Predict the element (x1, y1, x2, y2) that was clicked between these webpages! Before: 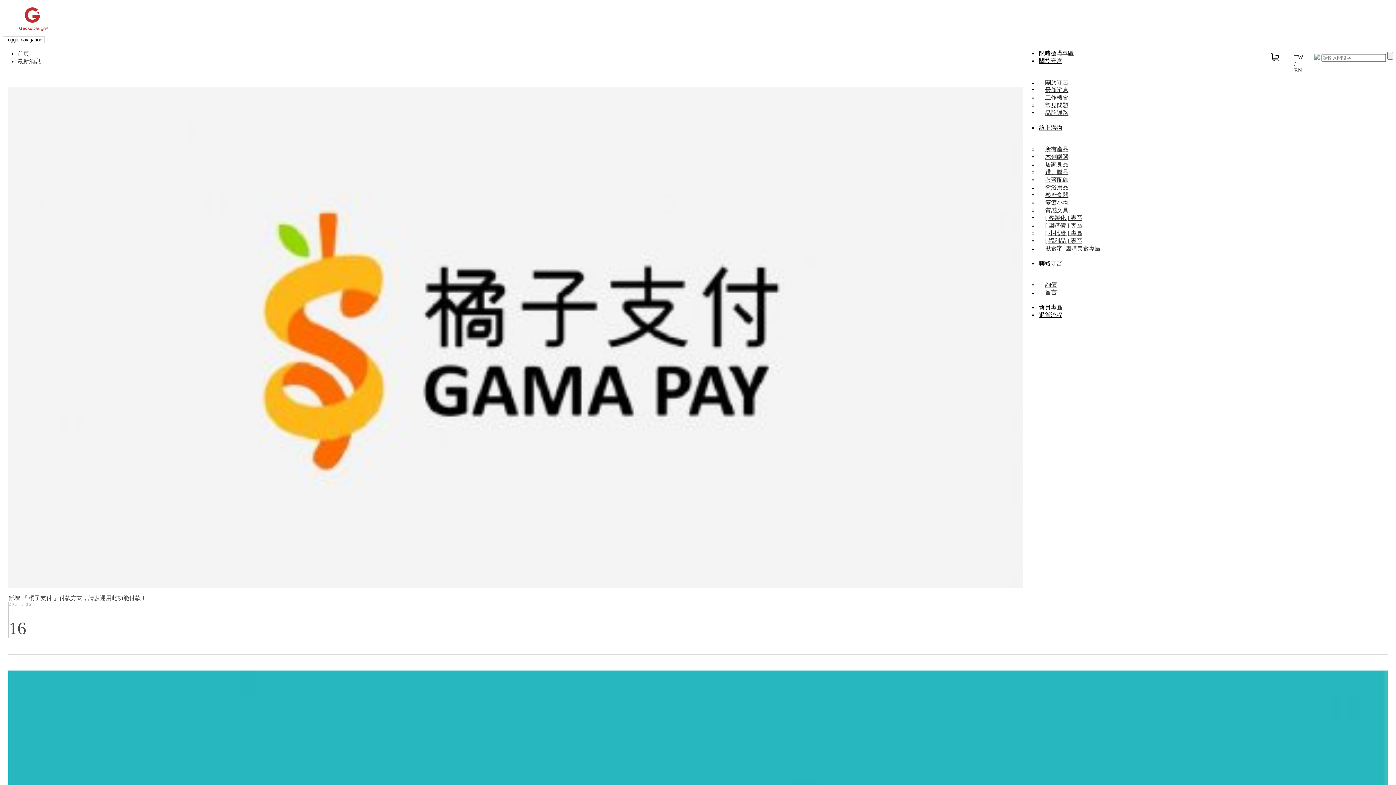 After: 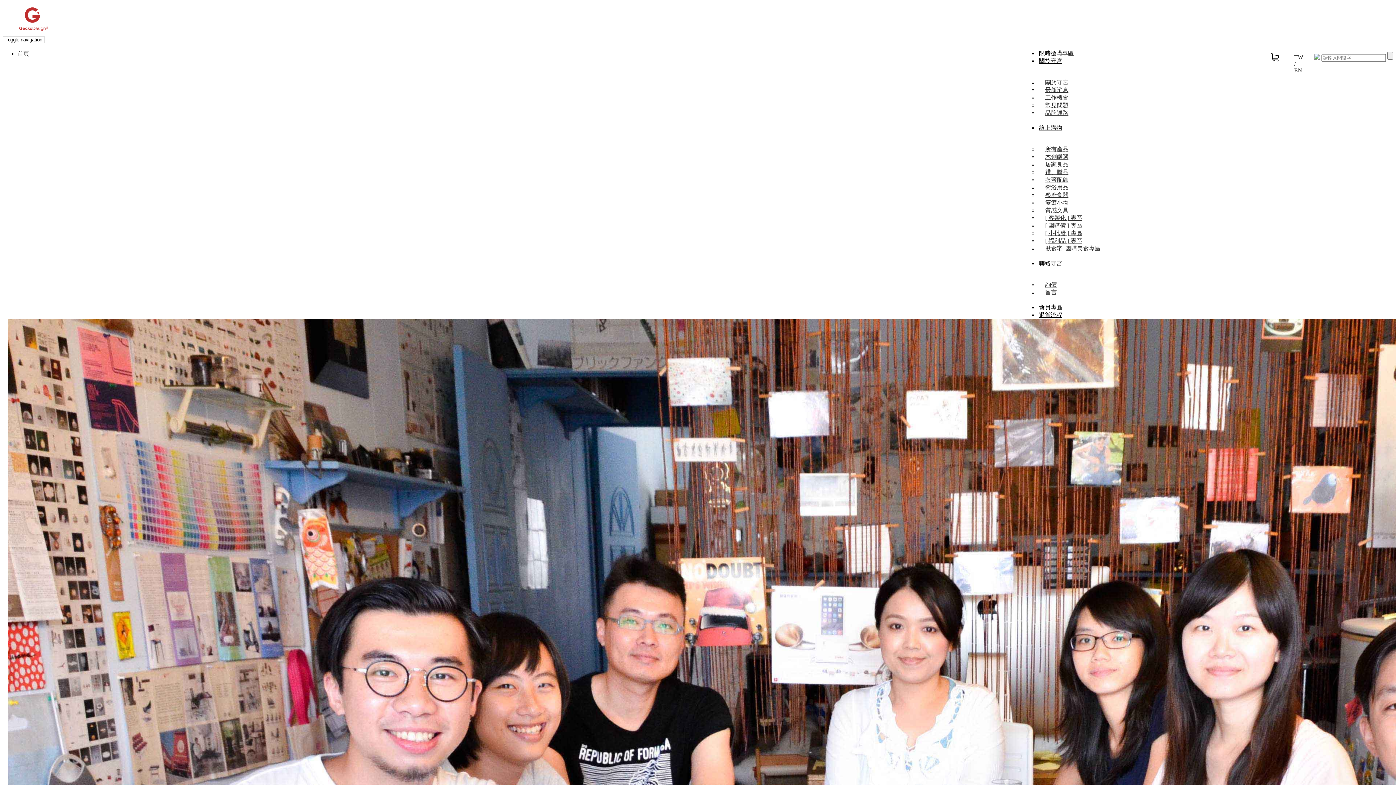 Action: bbox: (1038, 92, 1076, 103) label: 工作機會